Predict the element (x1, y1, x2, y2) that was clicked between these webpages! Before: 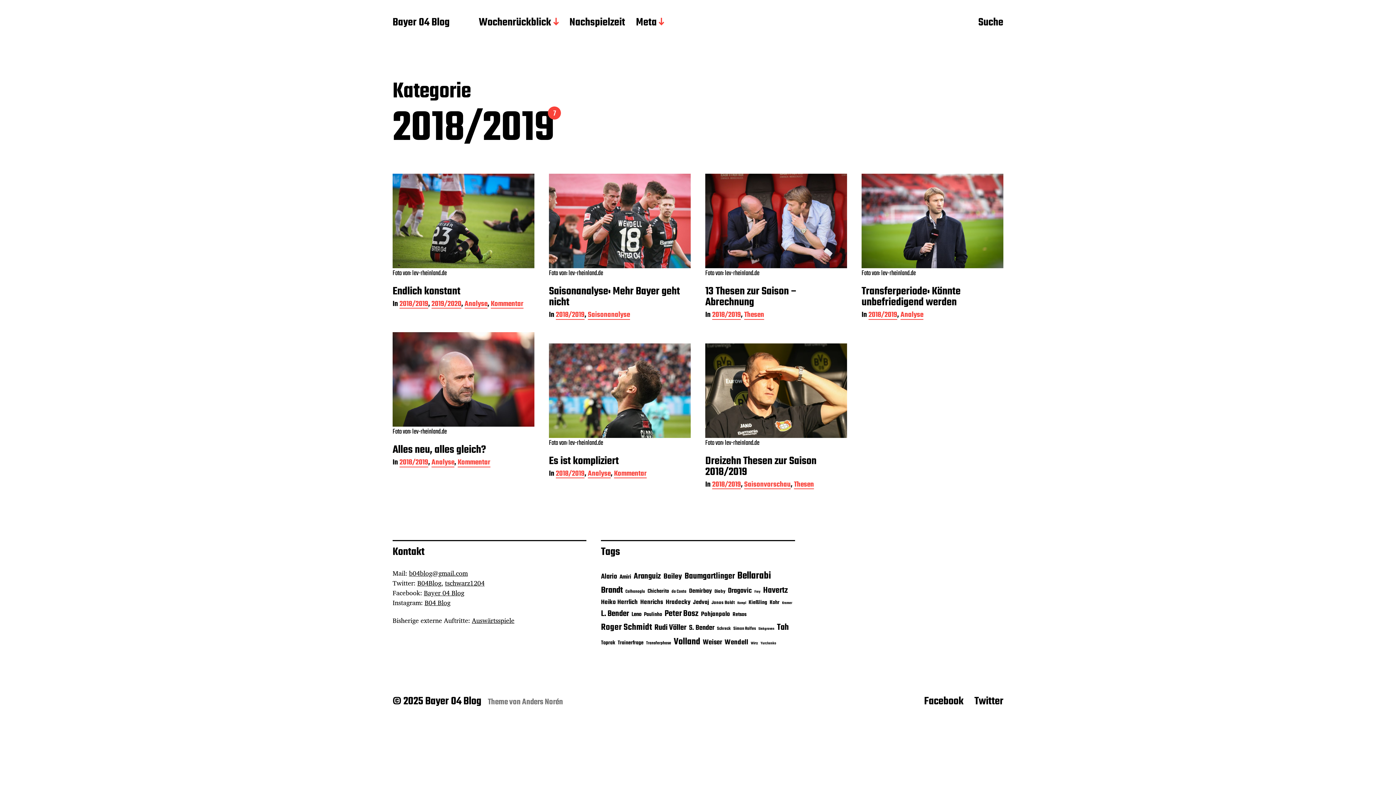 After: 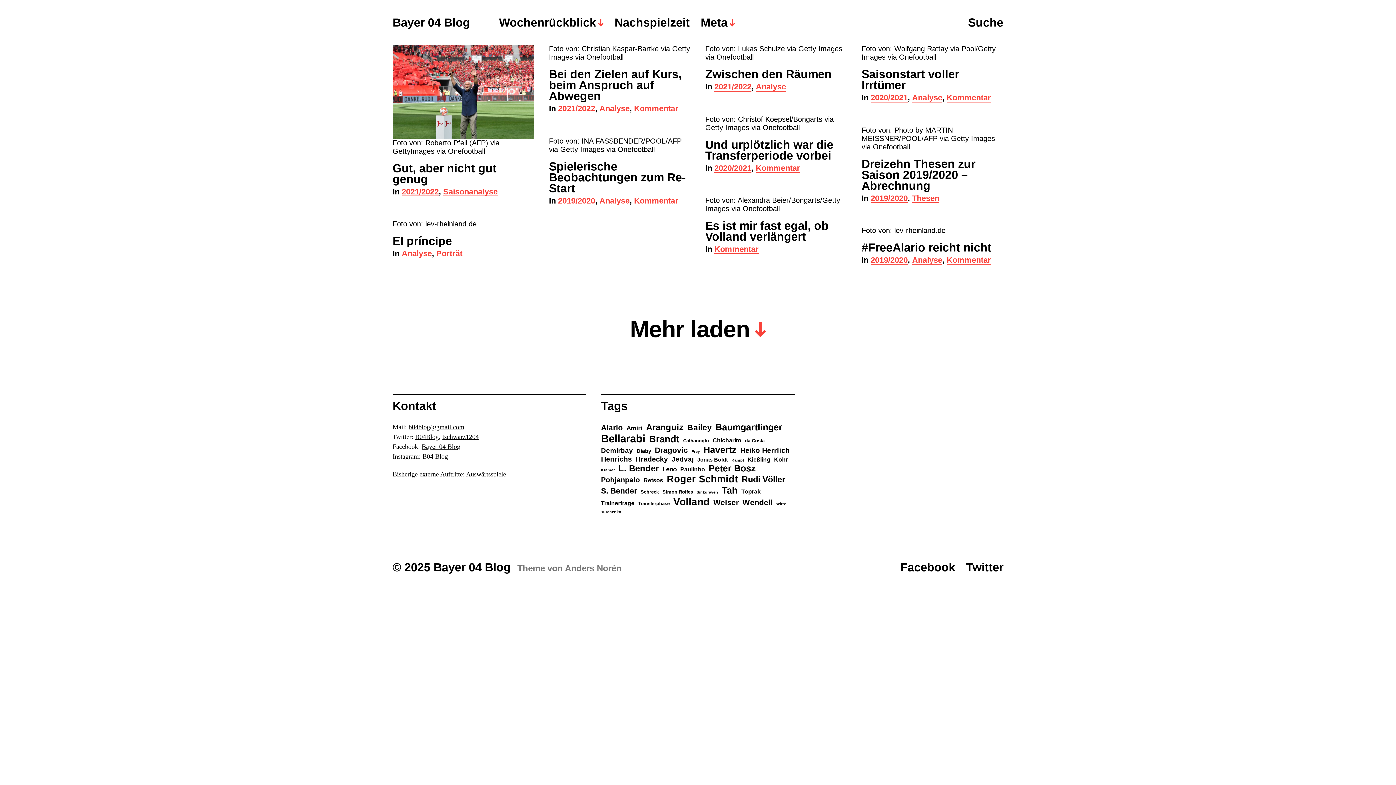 Action: label: Bayer 04 Blog bbox: (392, 16, 449, 29)